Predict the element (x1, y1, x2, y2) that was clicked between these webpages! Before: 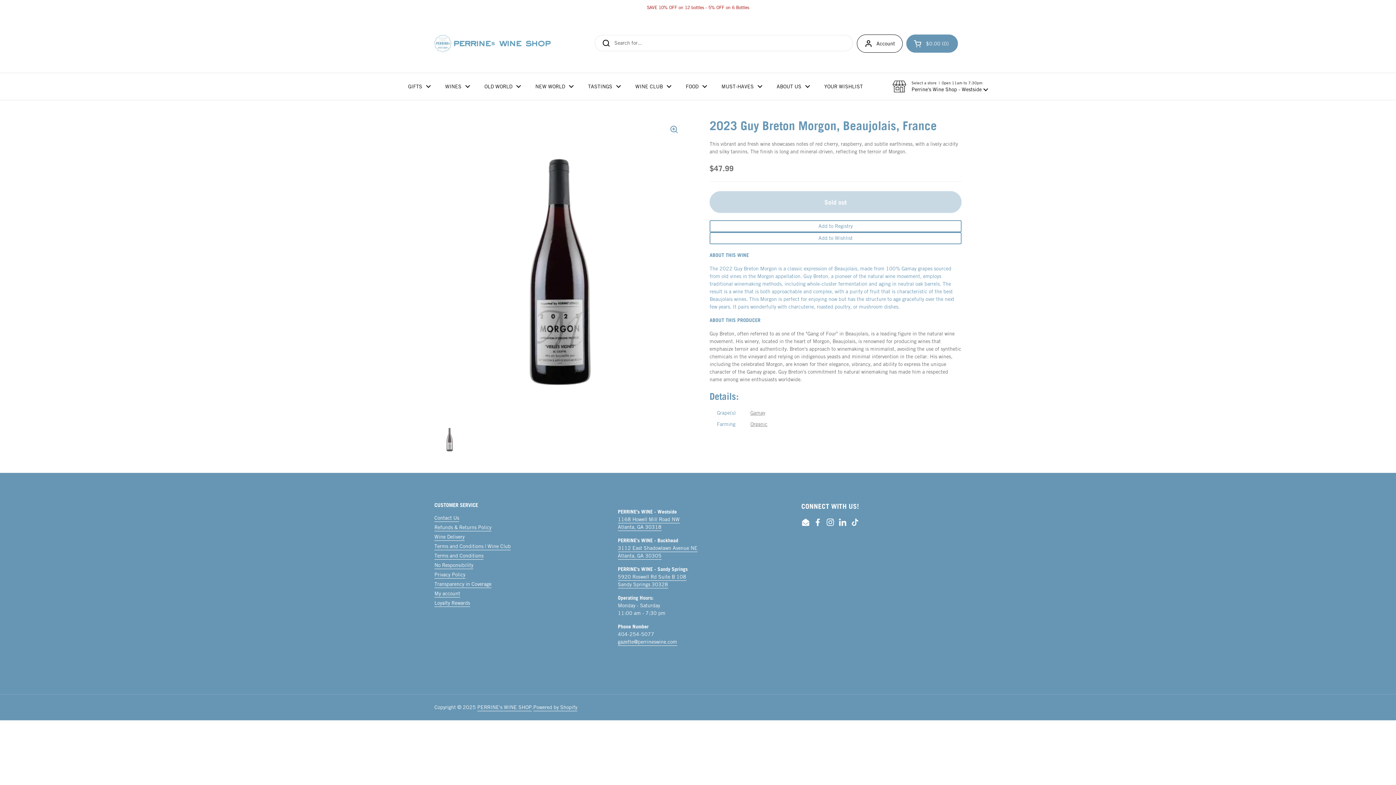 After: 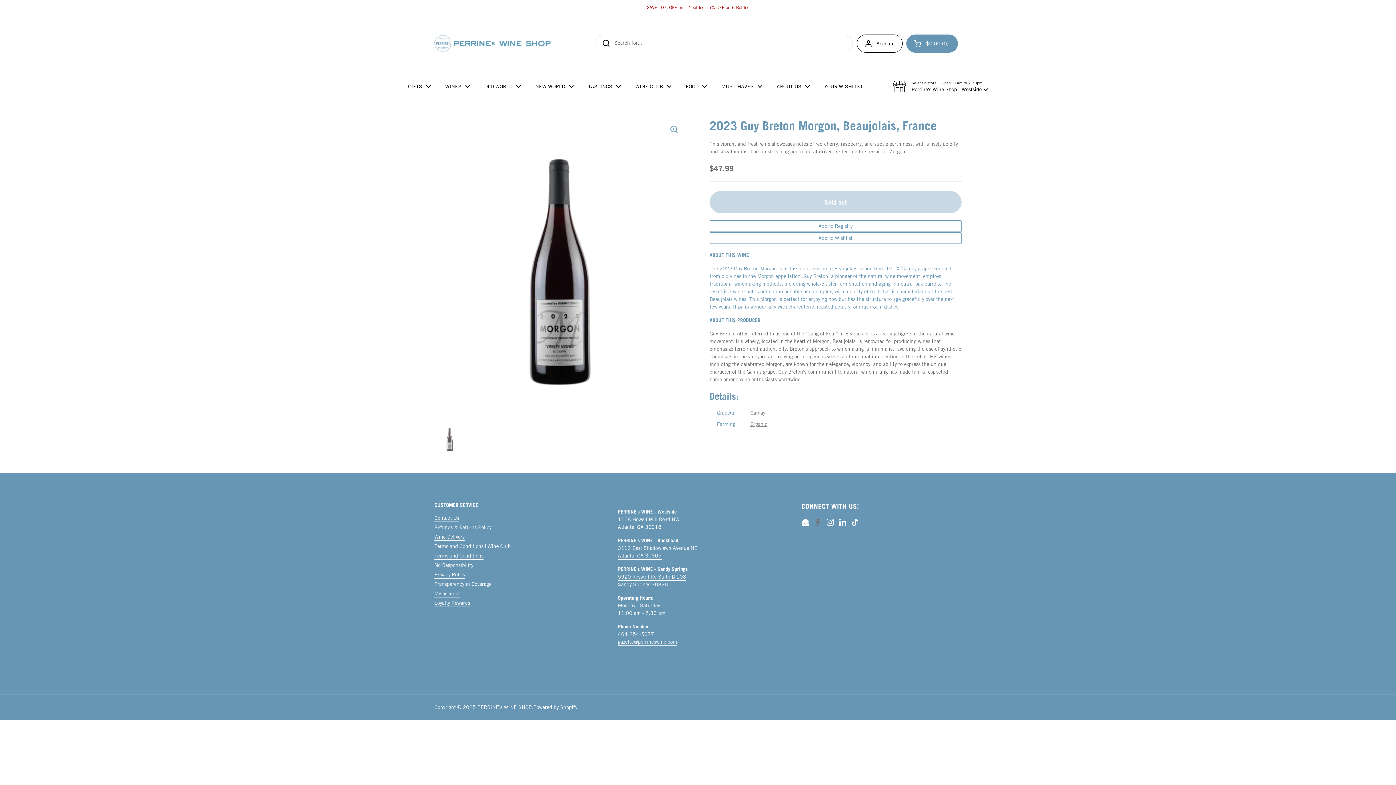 Action: label: Facebook bbox: (813, 518, 822, 527)